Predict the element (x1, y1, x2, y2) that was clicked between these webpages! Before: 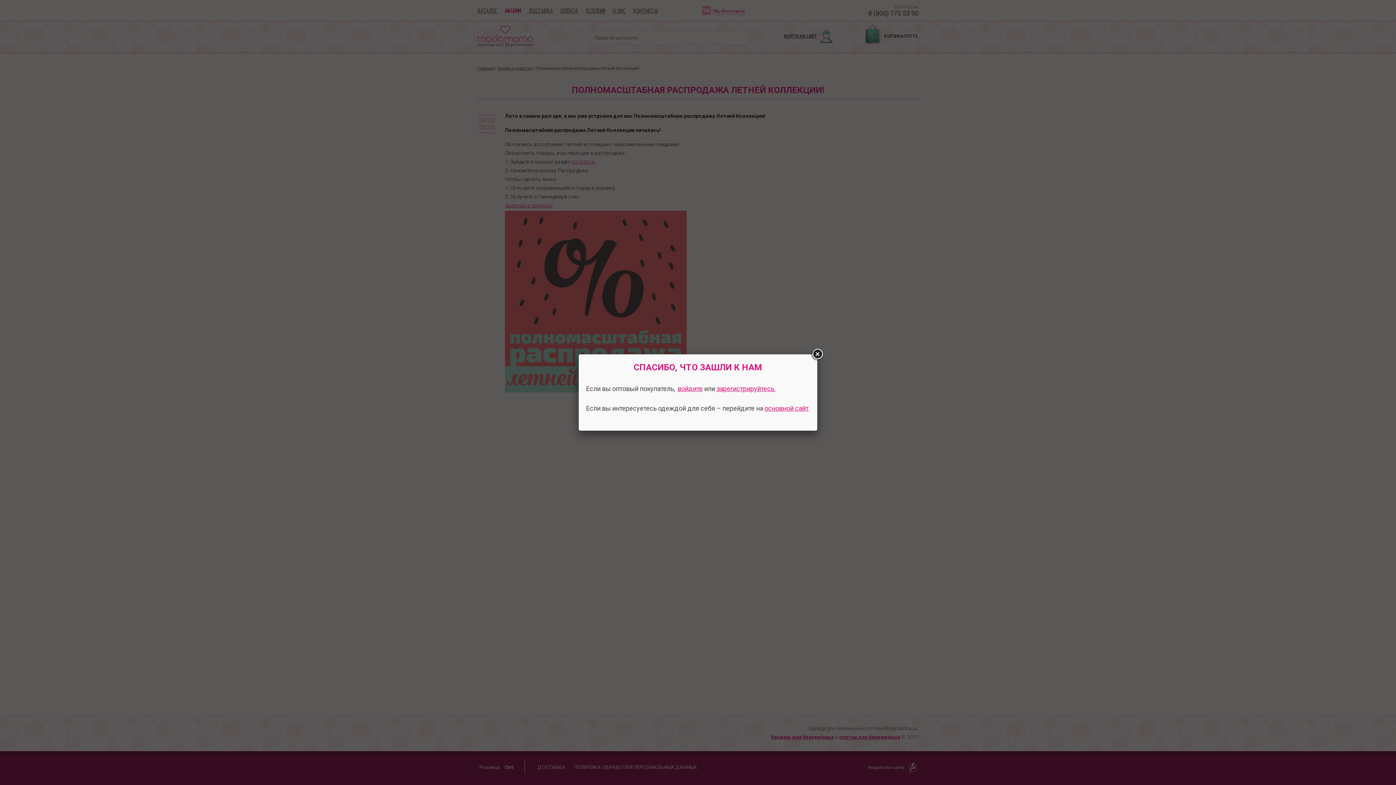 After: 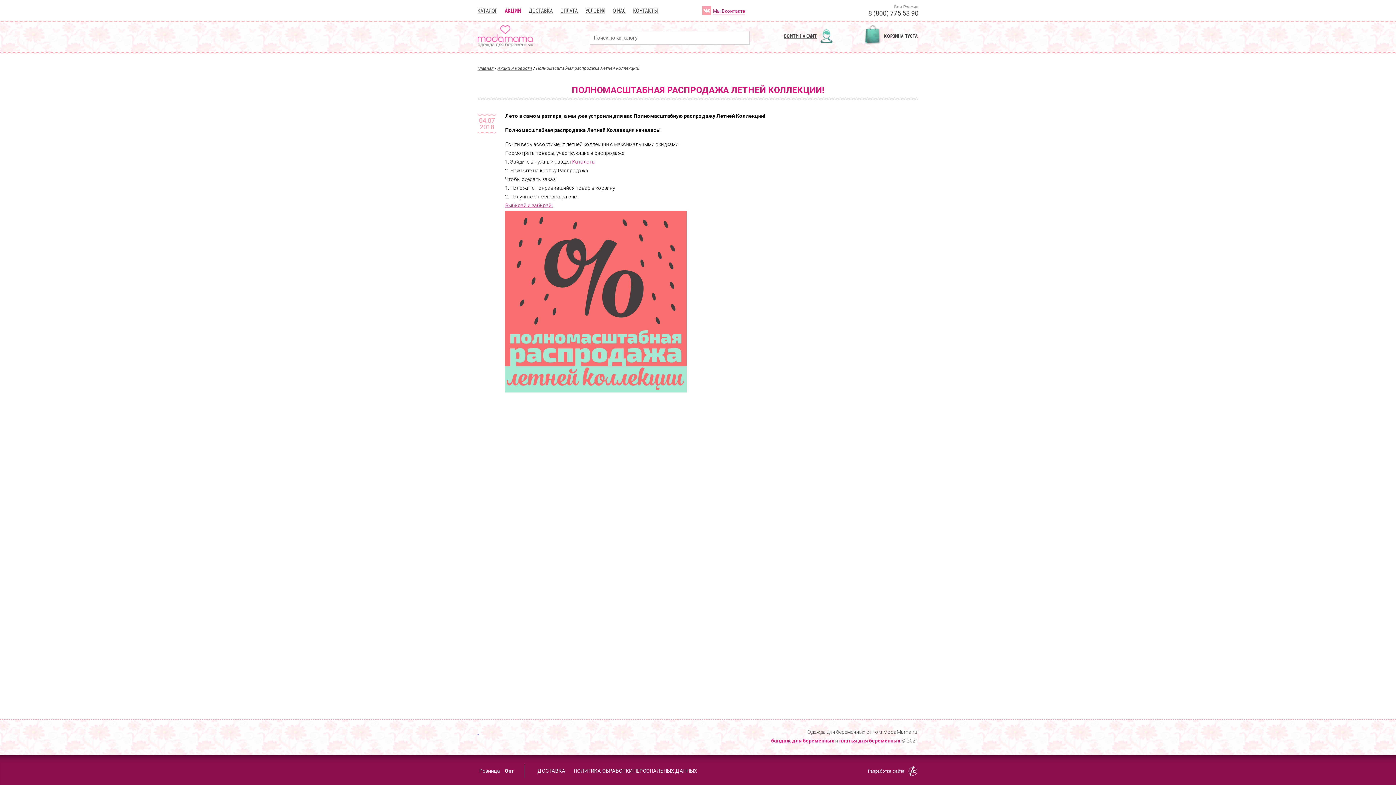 Action: bbox: (810, 348, 824, 361)